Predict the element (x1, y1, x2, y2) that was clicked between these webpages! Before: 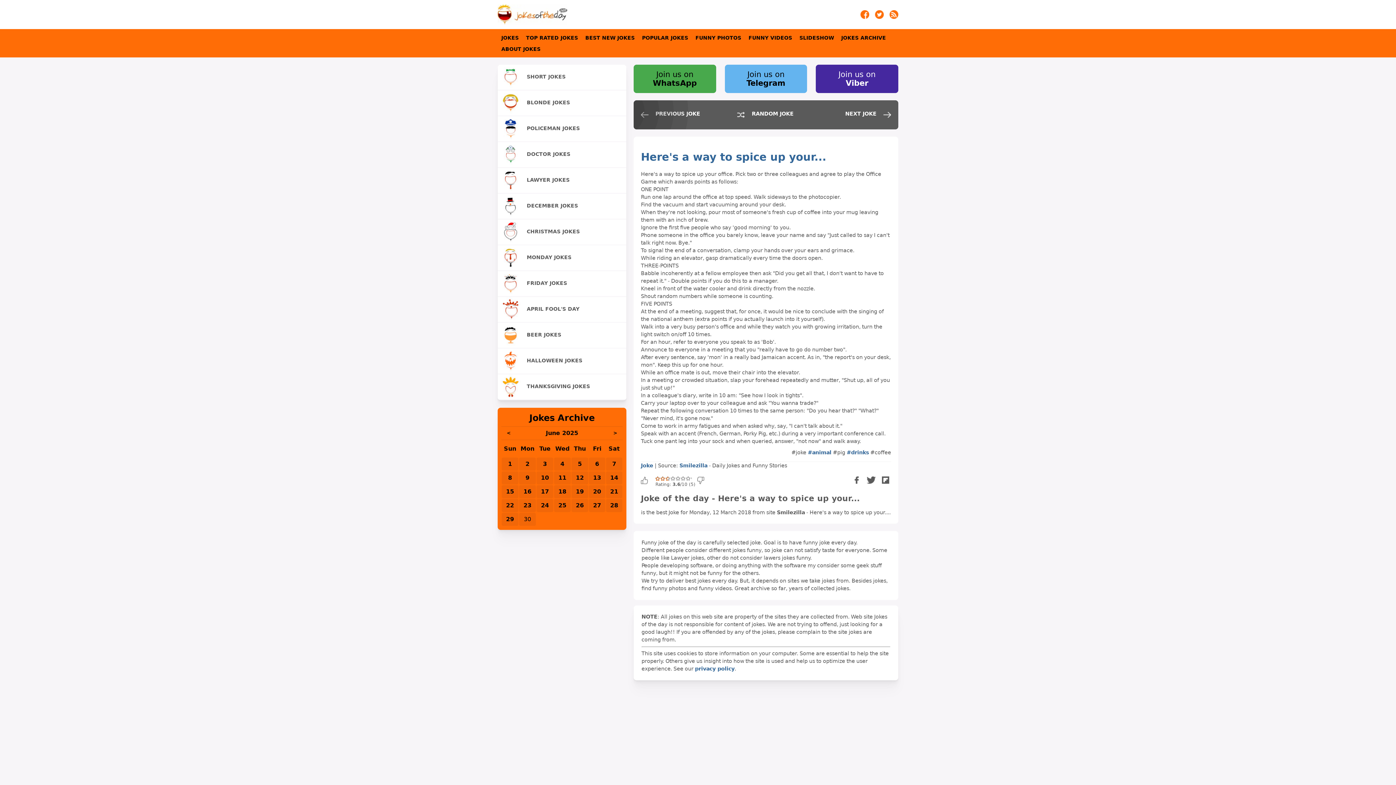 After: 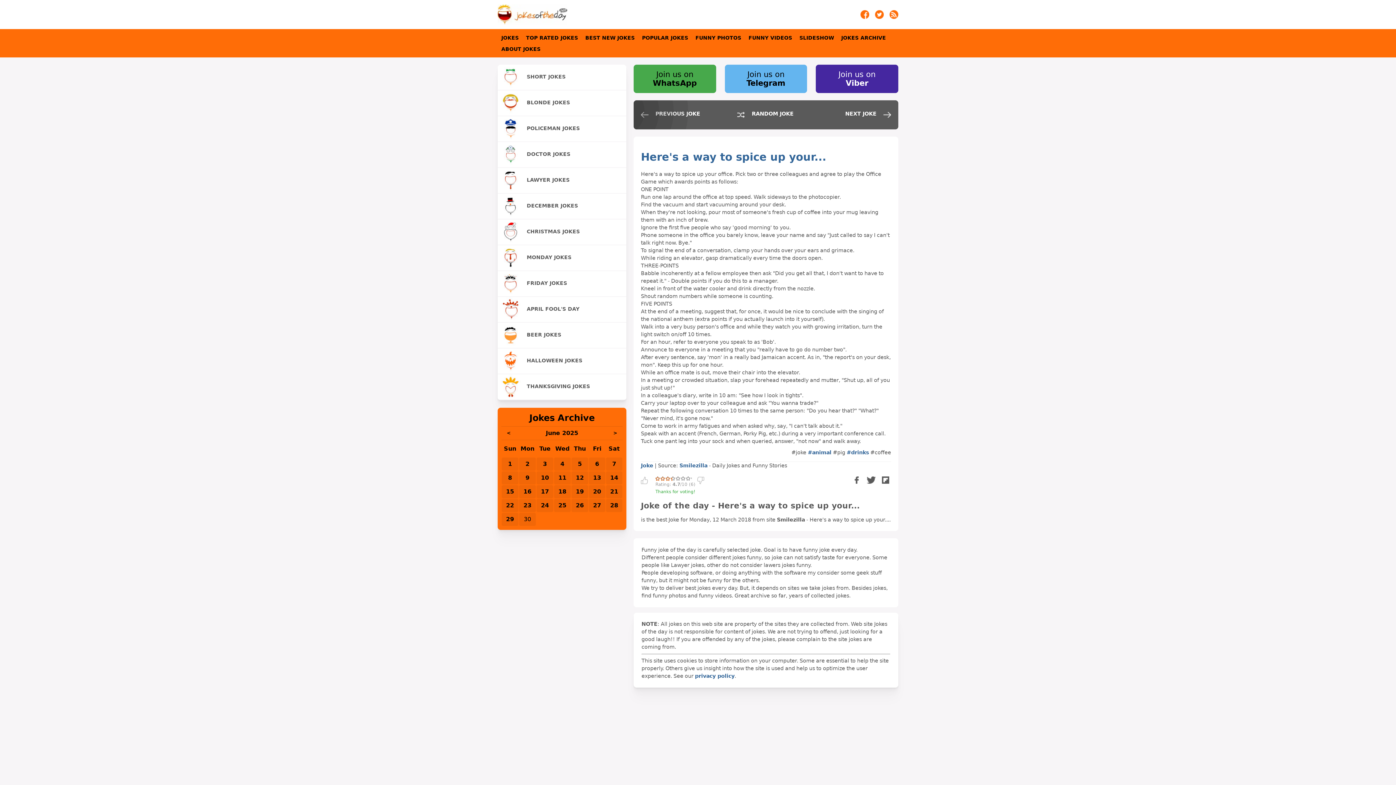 Action: bbox: (641, 475, 653, 486)